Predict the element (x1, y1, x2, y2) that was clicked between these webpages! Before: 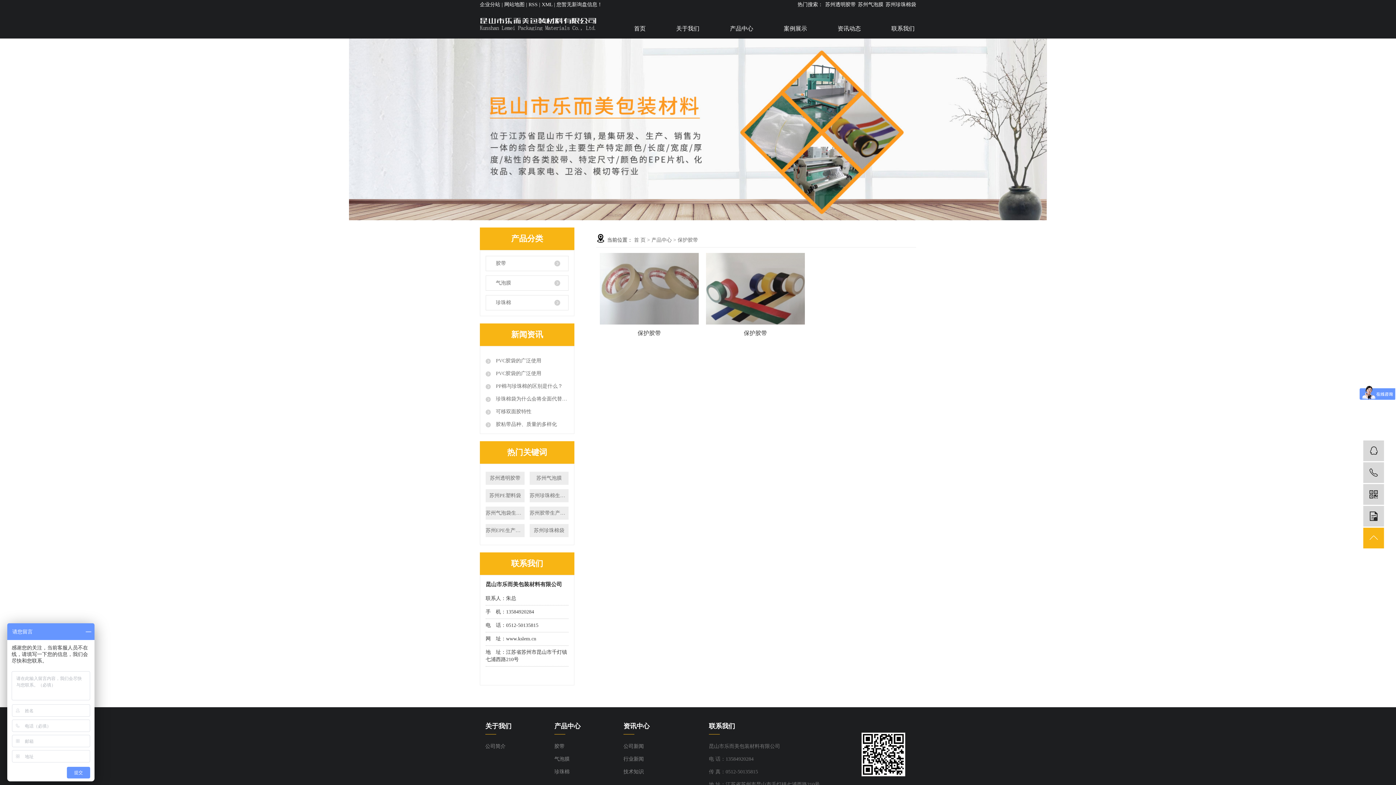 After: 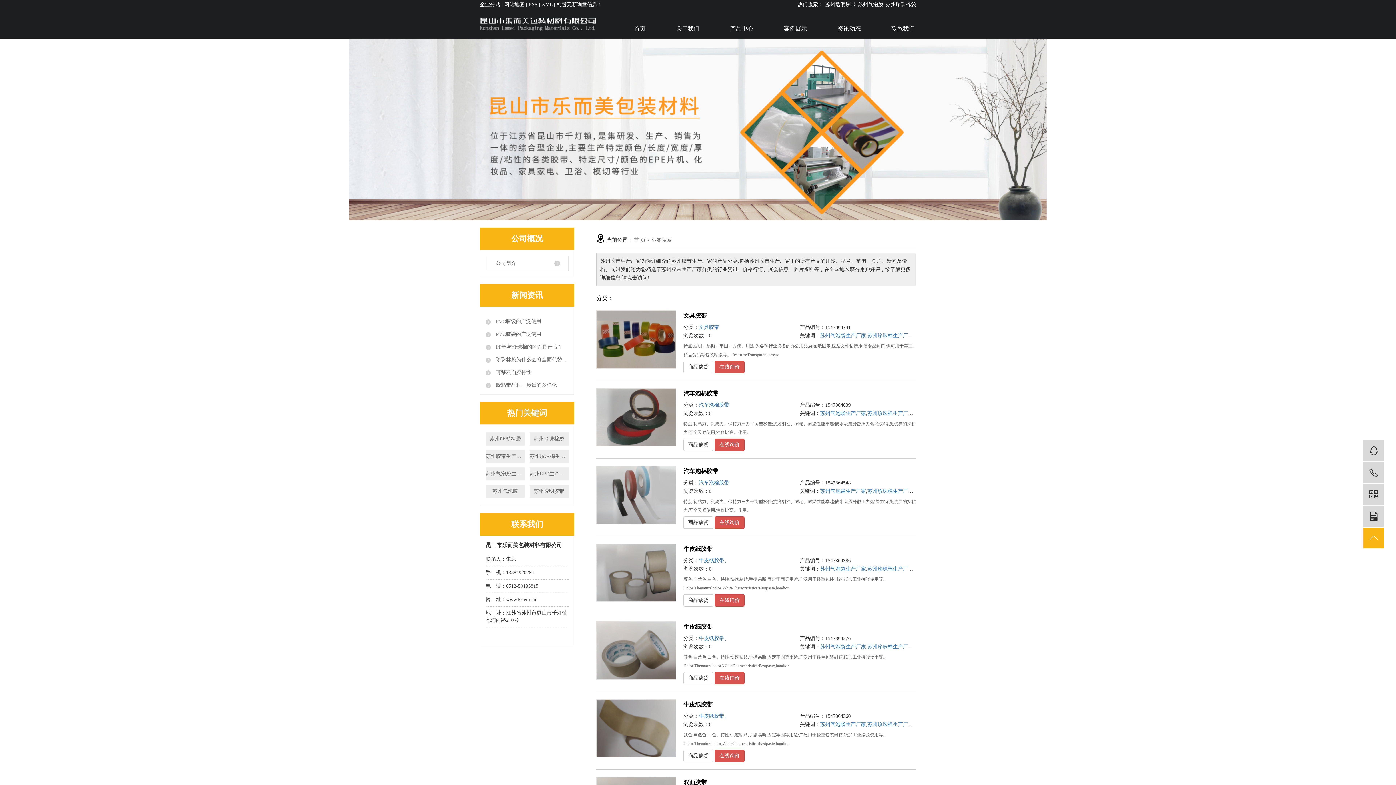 Action: bbox: (529, 506, 568, 520) label: 苏州胶带生产厂家